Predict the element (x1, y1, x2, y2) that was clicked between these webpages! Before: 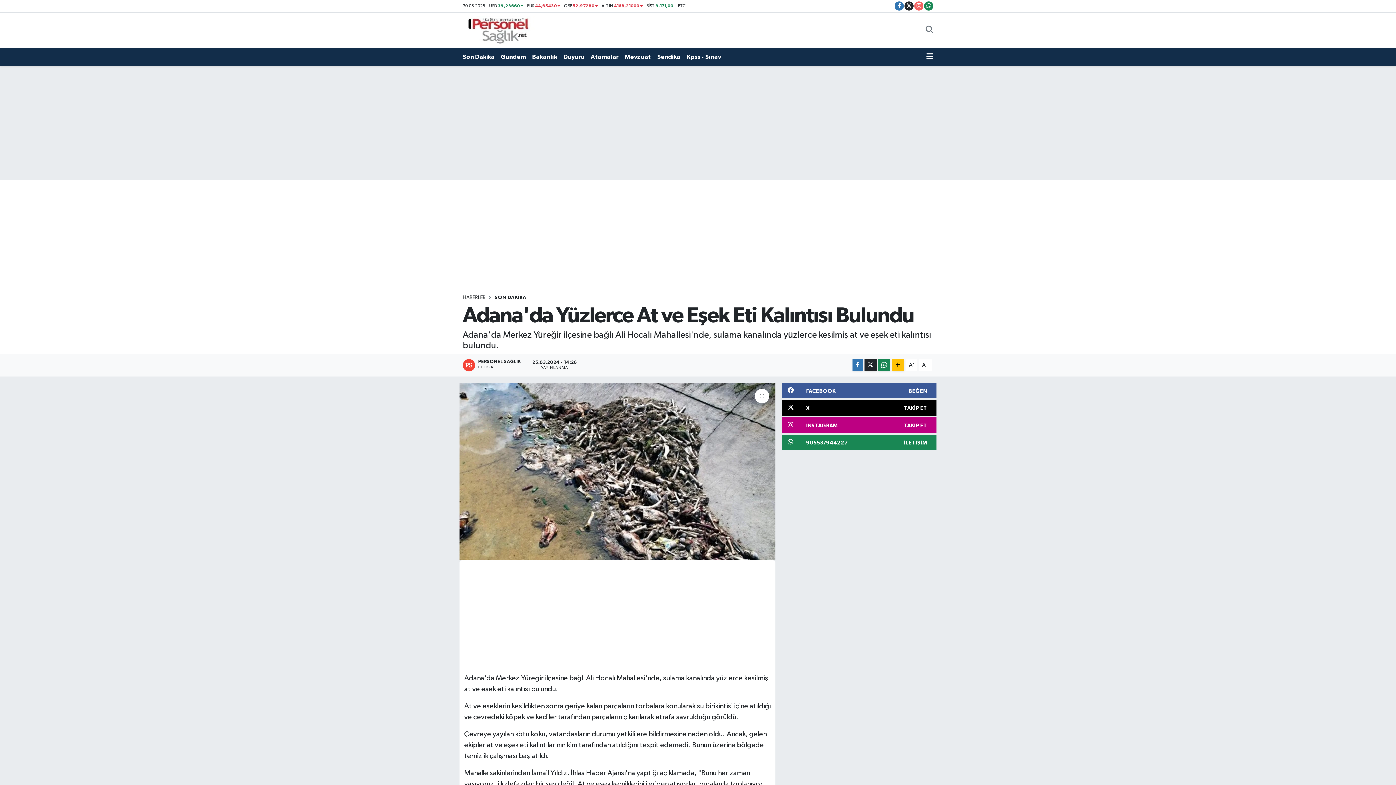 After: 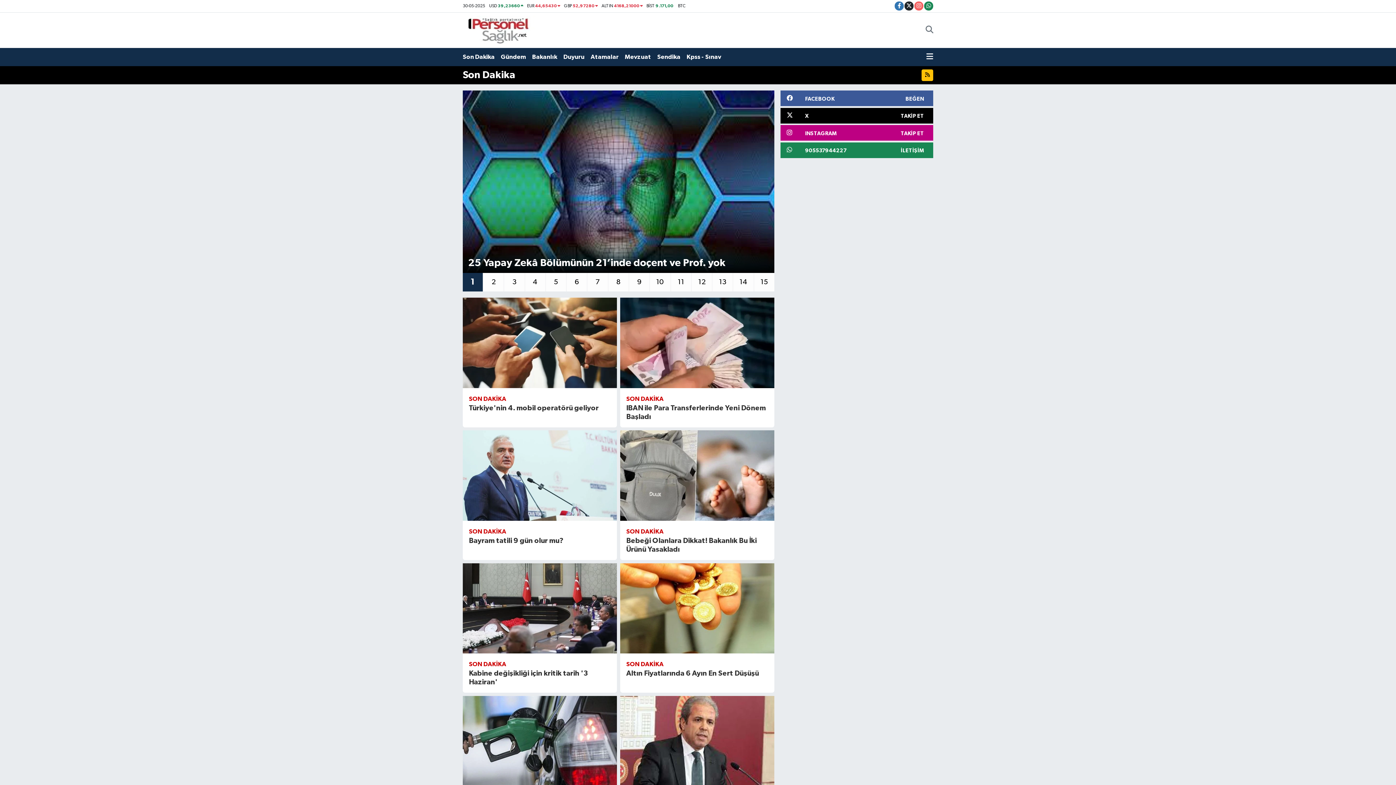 Action: label: SON DAKİKA bbox: (494, 295, 526, 300)